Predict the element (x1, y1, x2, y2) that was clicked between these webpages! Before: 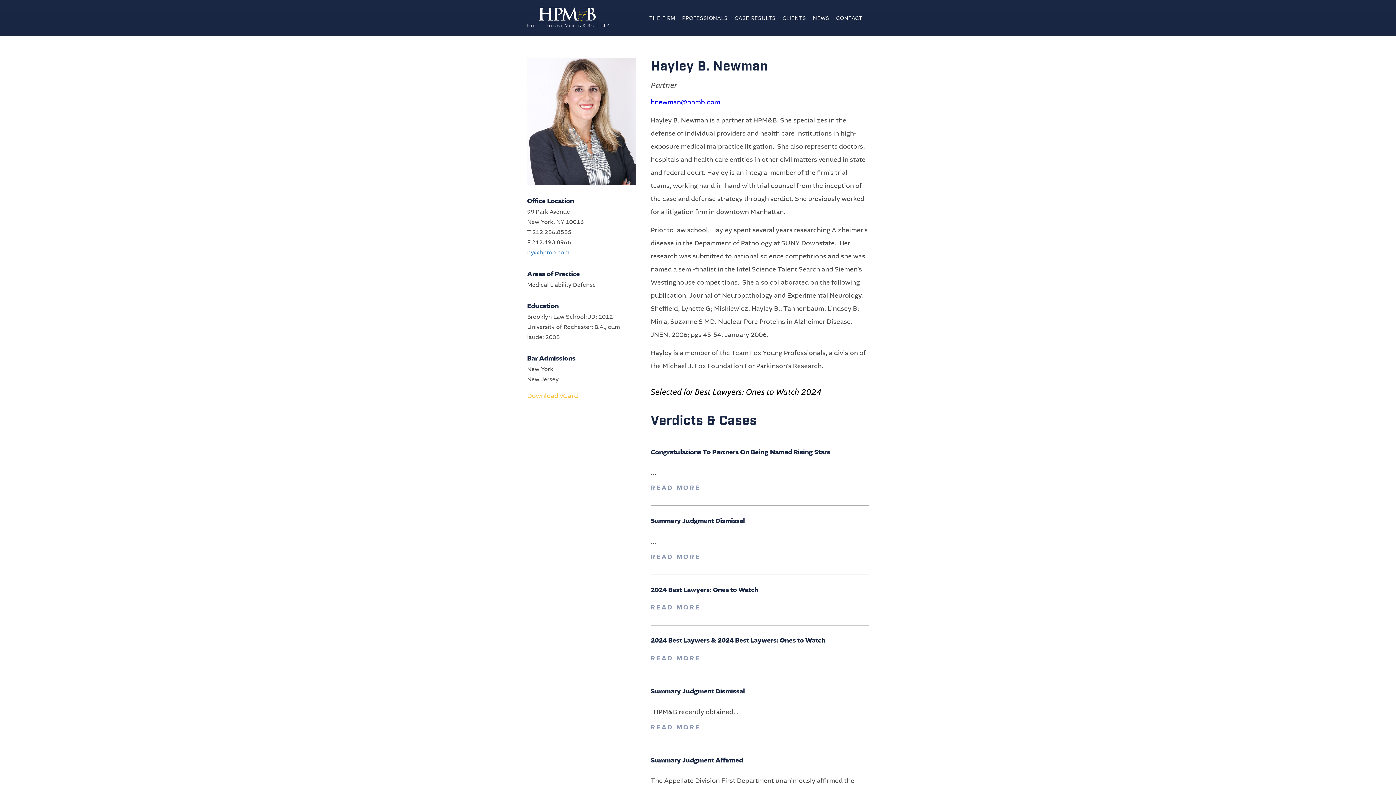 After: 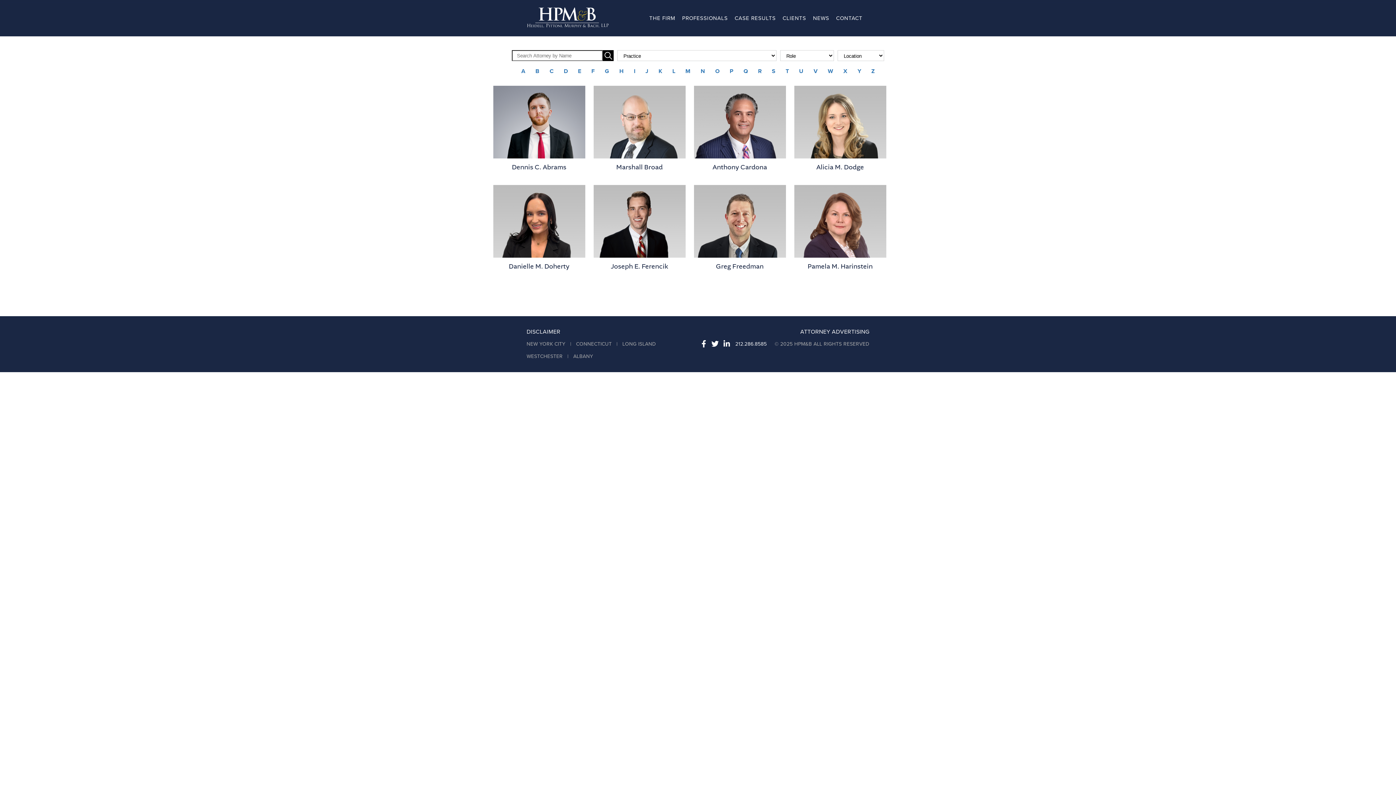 Action: label: PROFESSIONALS bbox: (682, 14, 728, 21)